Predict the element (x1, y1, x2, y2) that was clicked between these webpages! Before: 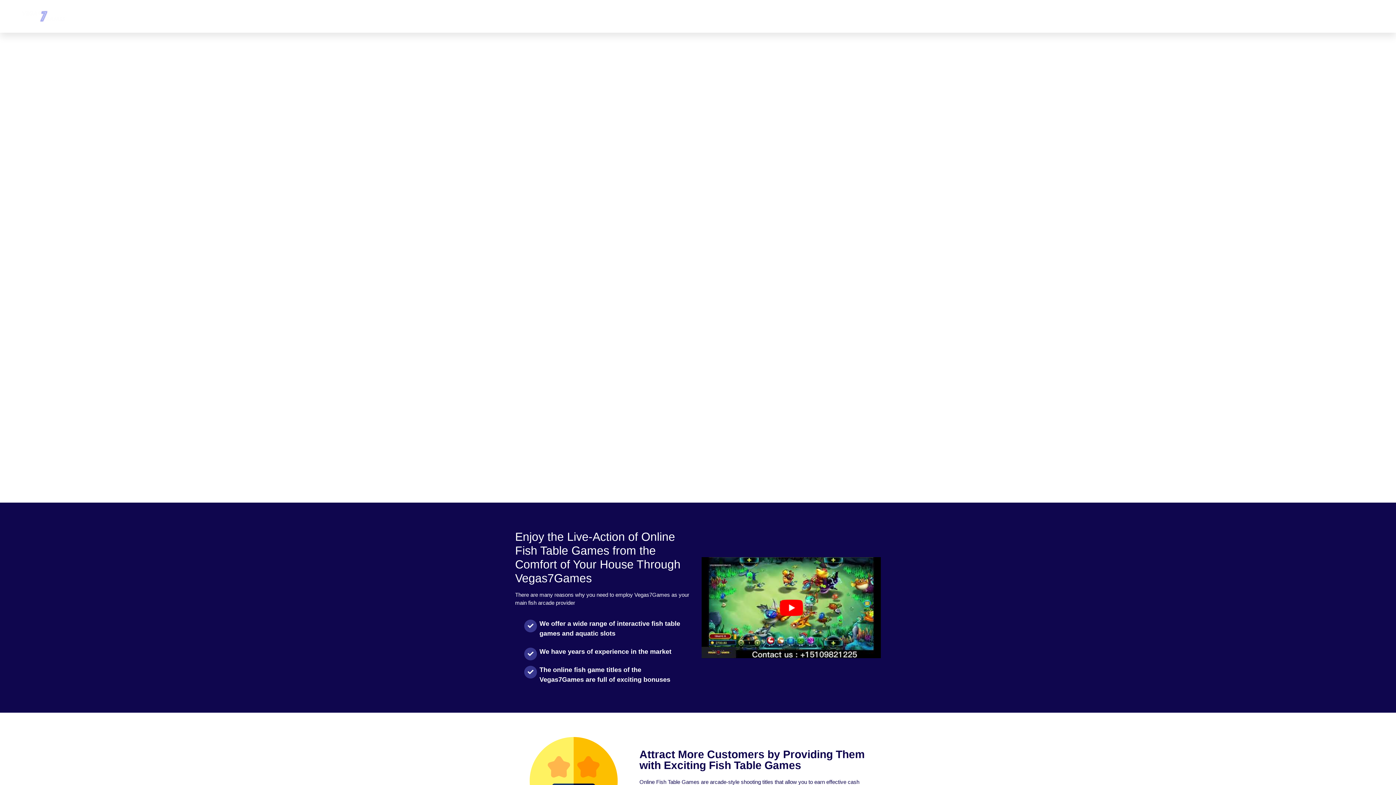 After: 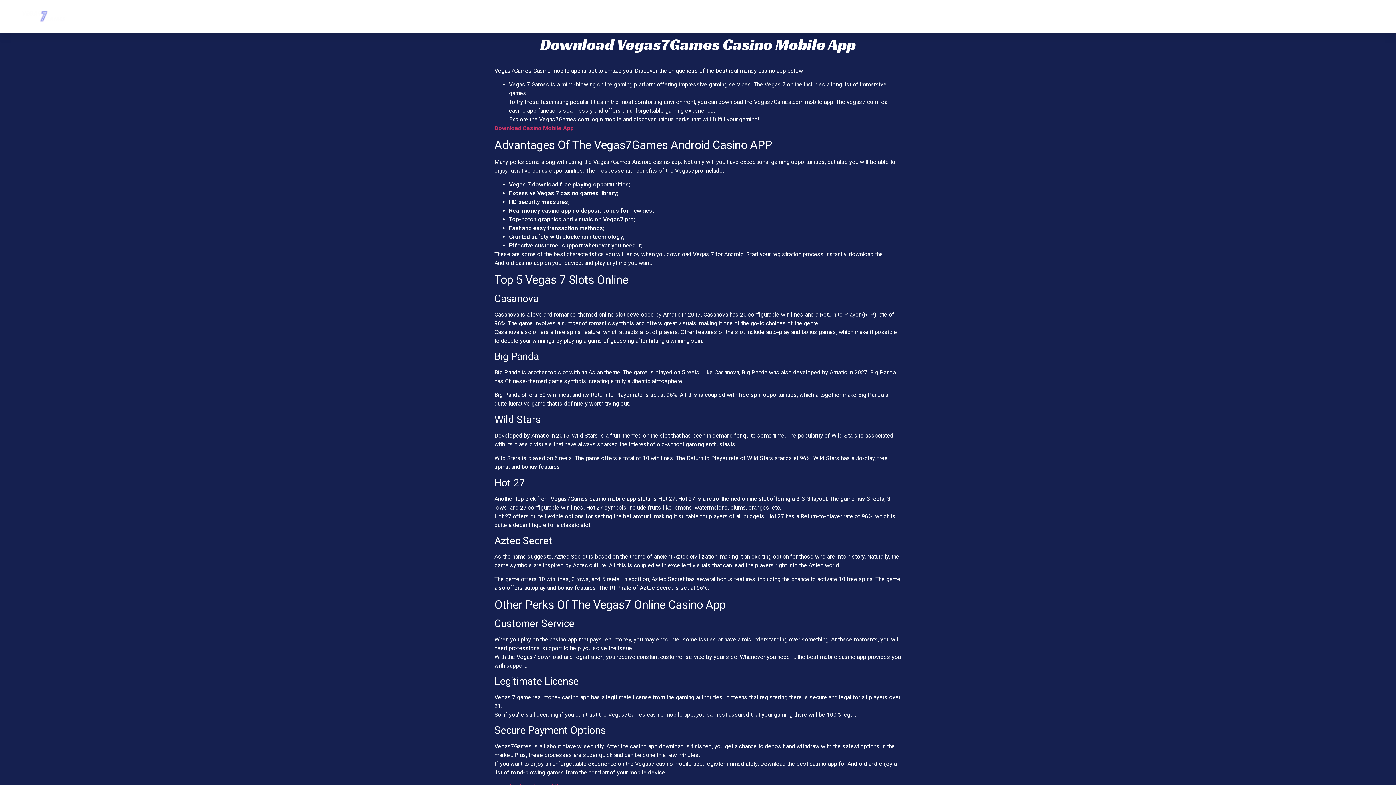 Action: bbox: (1213, 7, 1254, 25) label: DOWNLOAD APP